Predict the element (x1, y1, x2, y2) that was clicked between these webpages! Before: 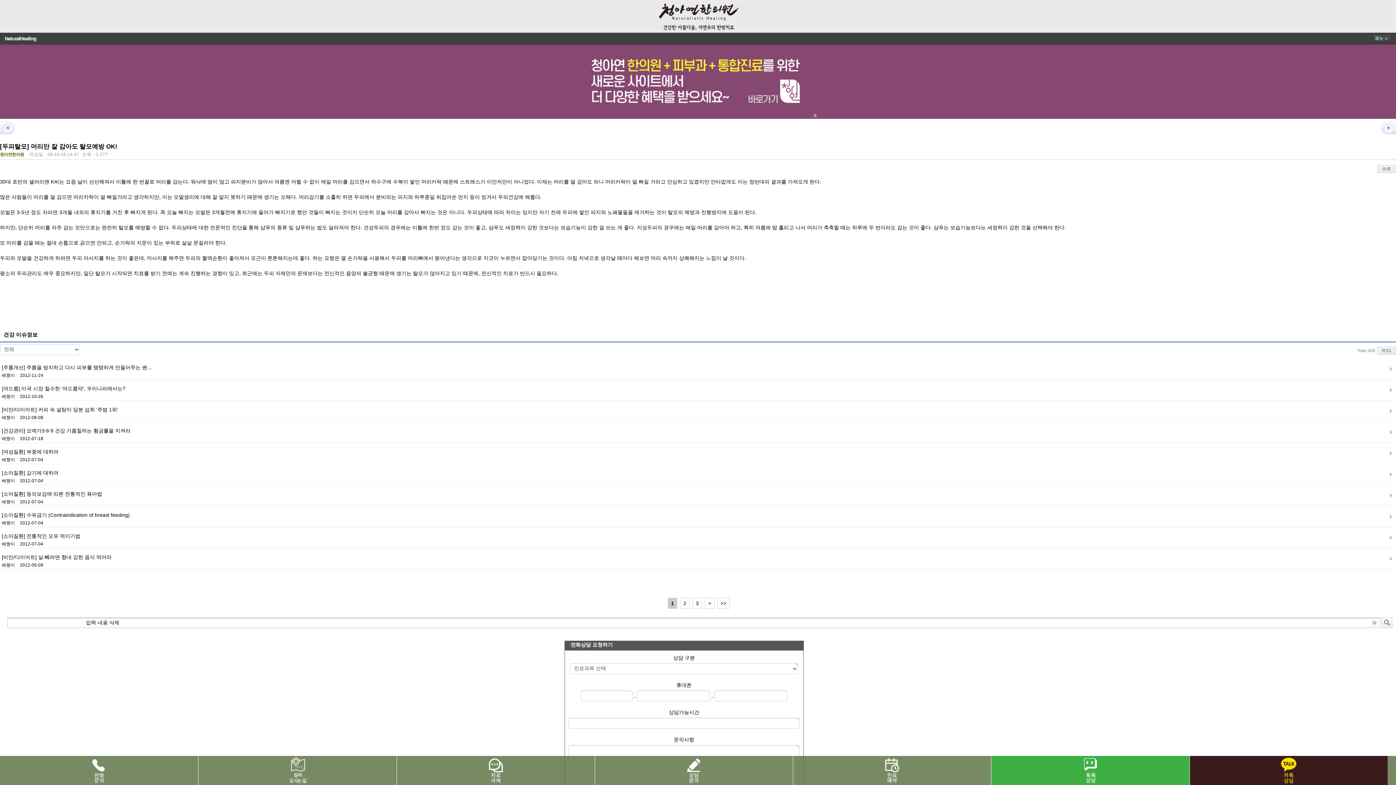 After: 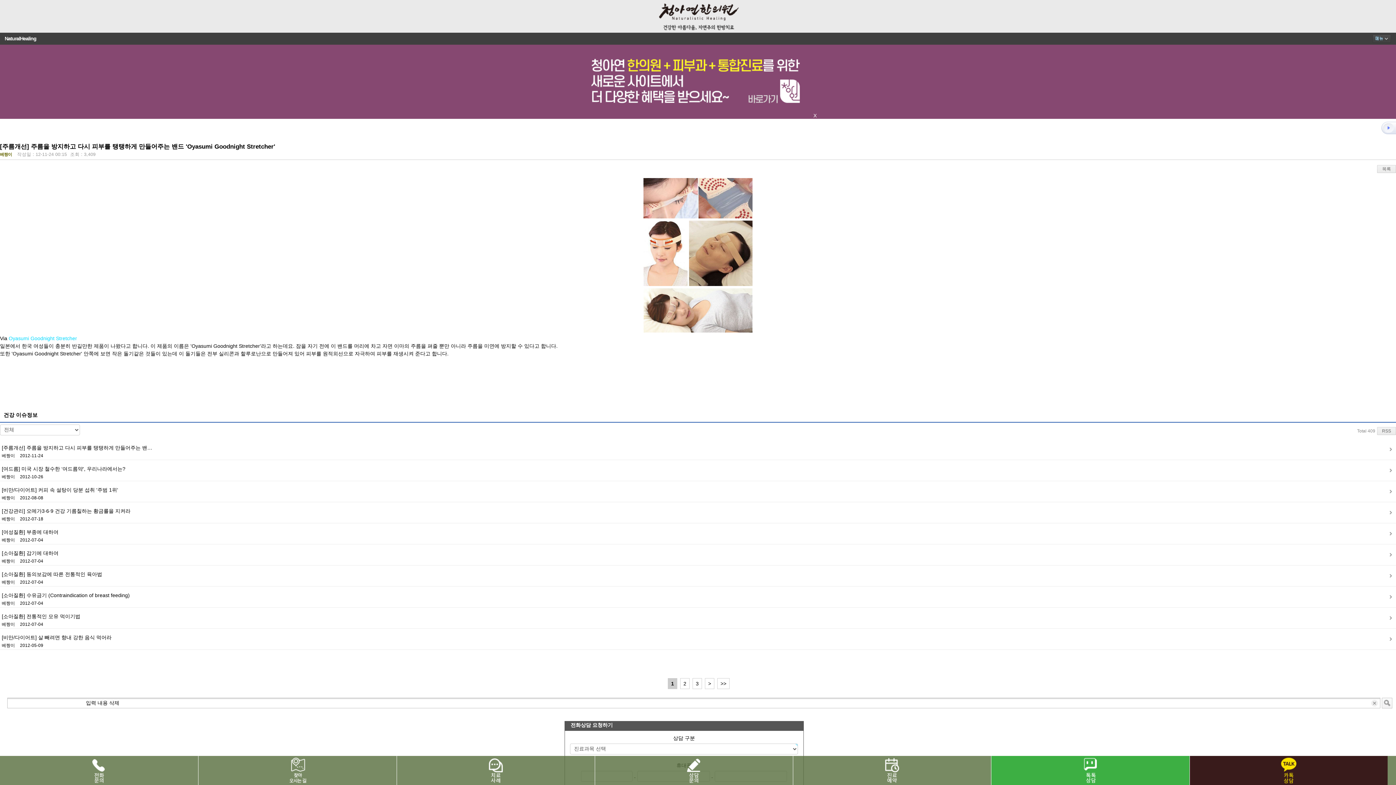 Action: bbox: (0, 358, 1396, 379) label: [주름개선] 주름을 방지하고 다시 피부를 탱탱하게 만들어주는 밴…